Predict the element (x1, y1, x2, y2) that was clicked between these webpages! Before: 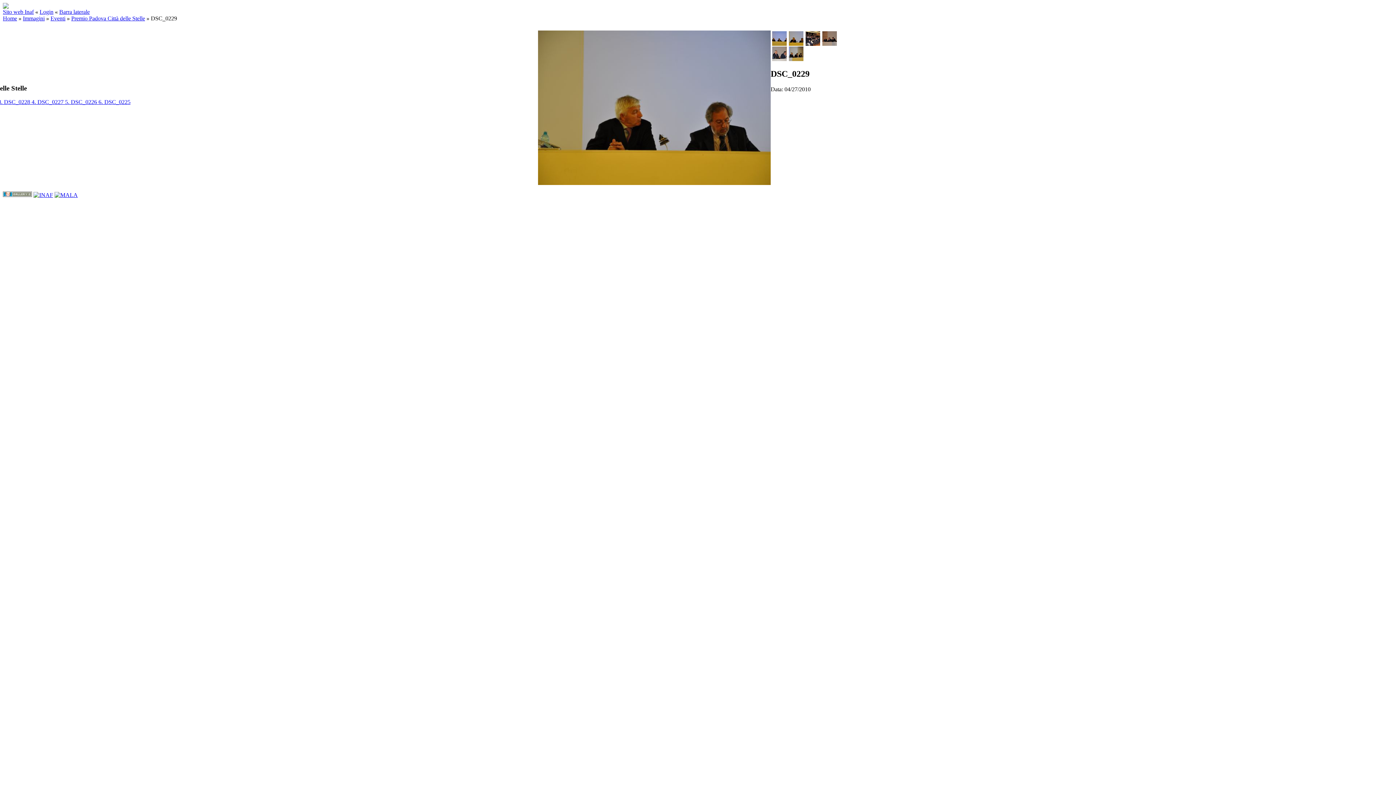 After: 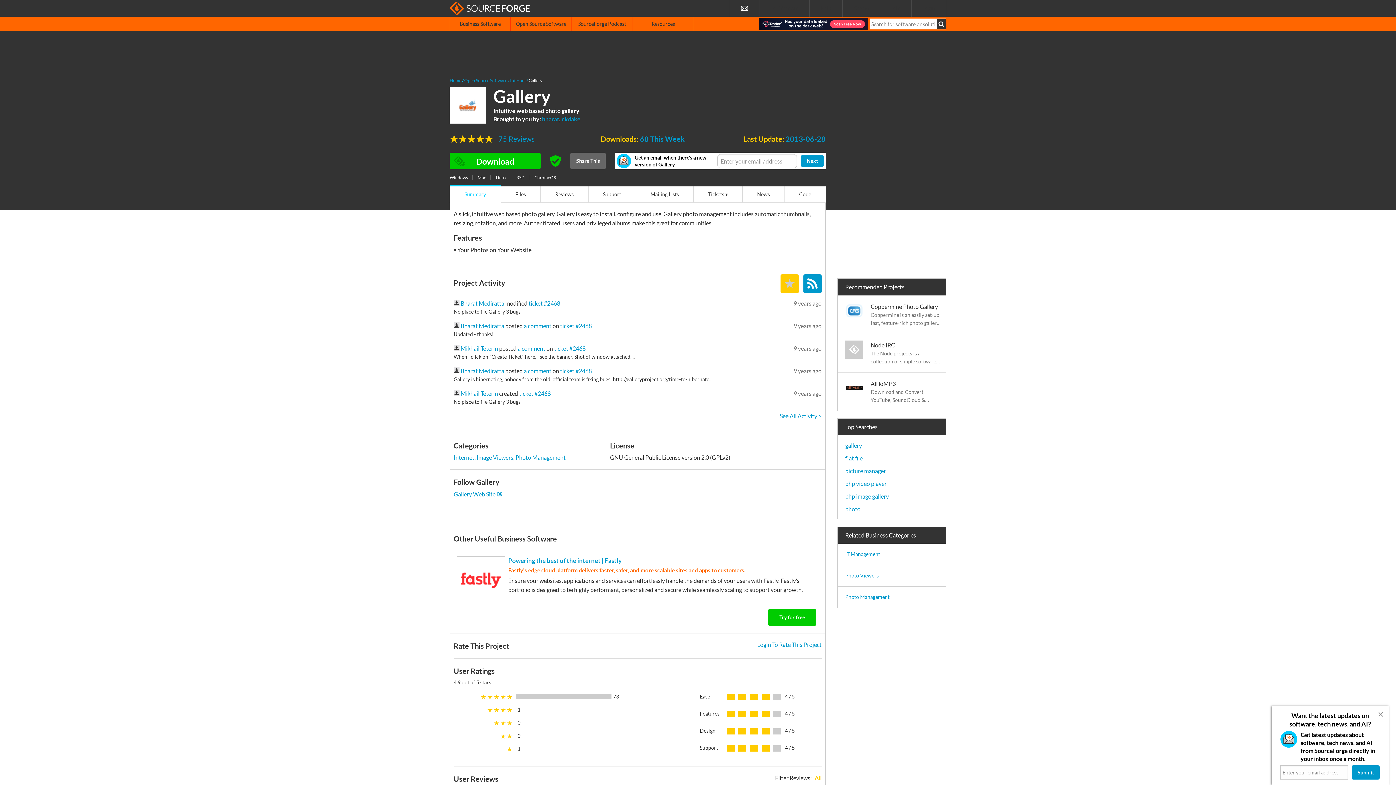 Action: bbox: (2, 192, 32, 198)